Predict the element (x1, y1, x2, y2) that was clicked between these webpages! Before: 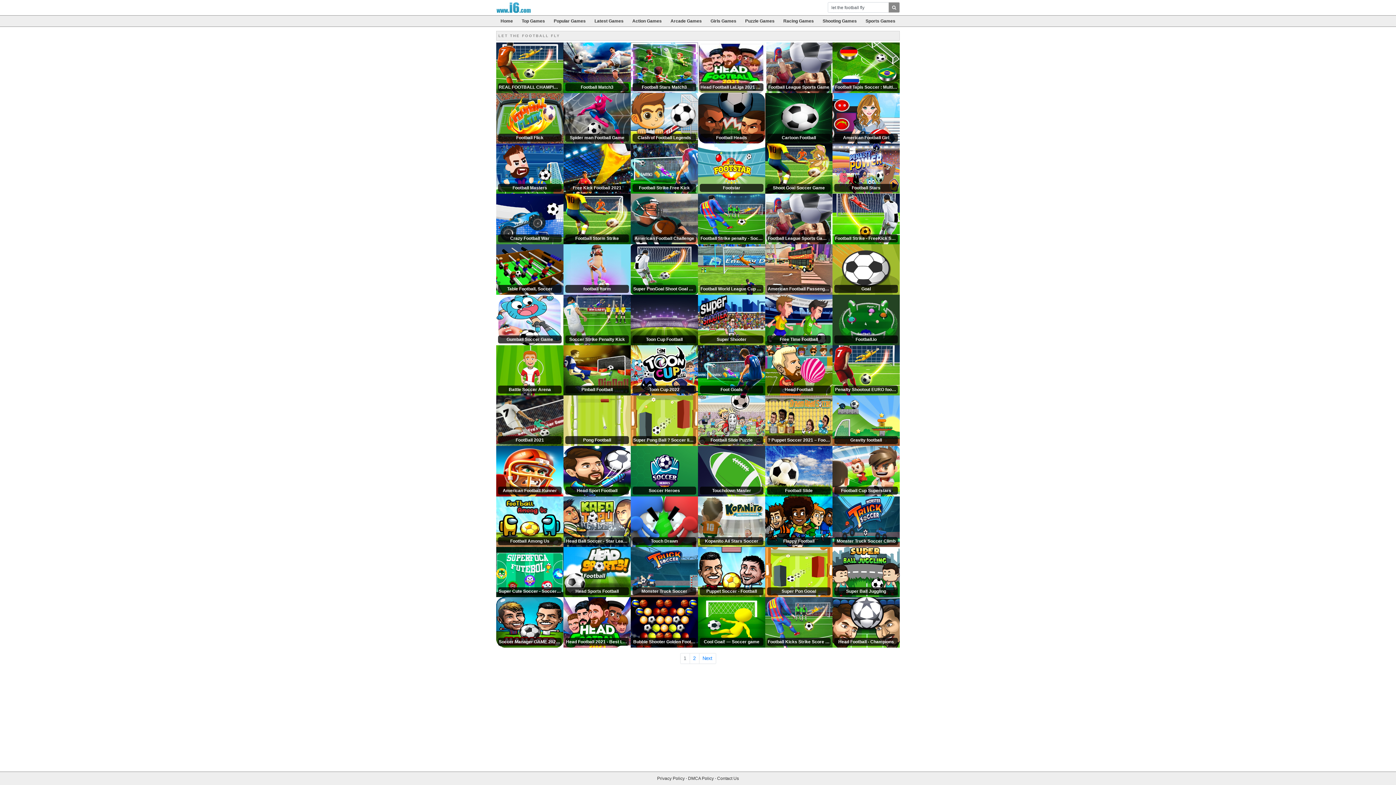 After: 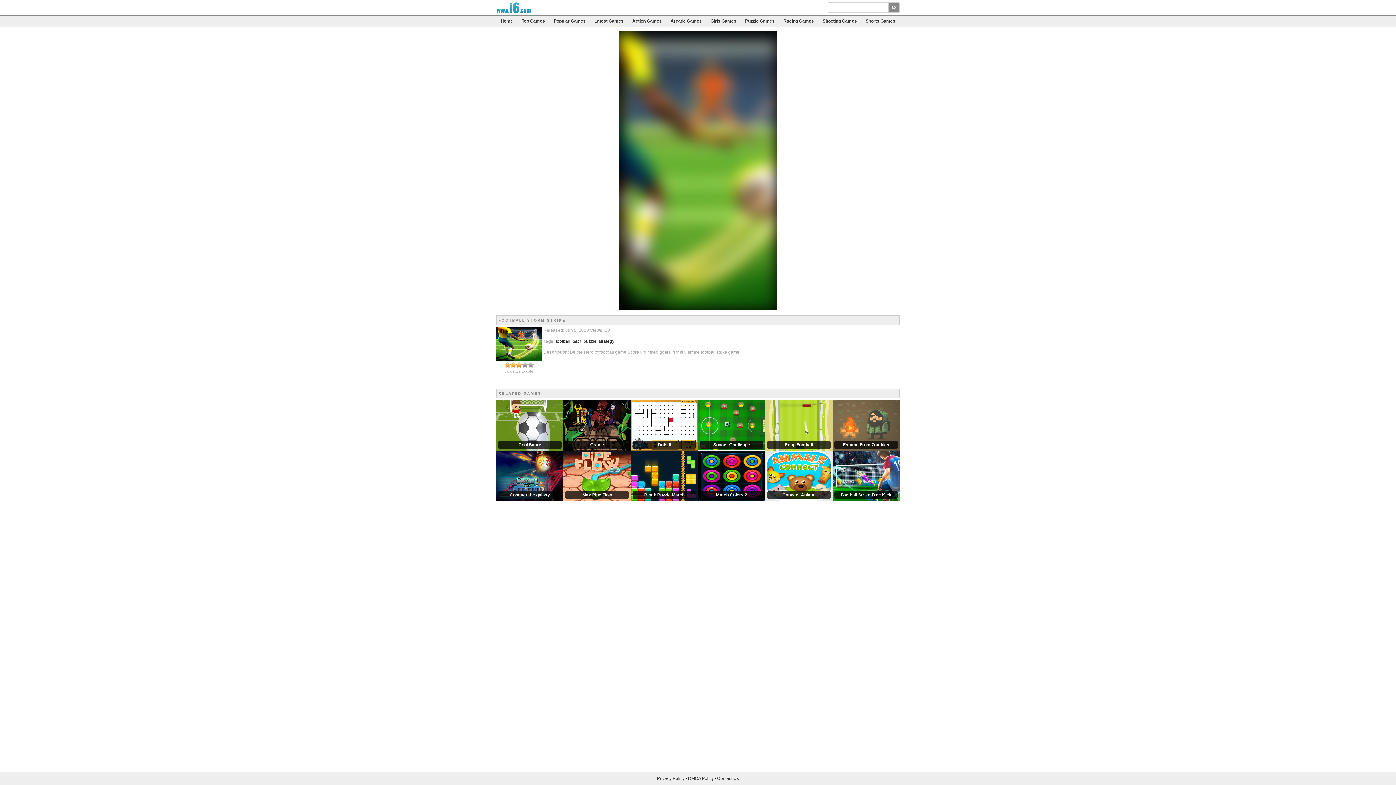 Action: label: Football Storm Strike bbox: (563, 216, 630, 221)